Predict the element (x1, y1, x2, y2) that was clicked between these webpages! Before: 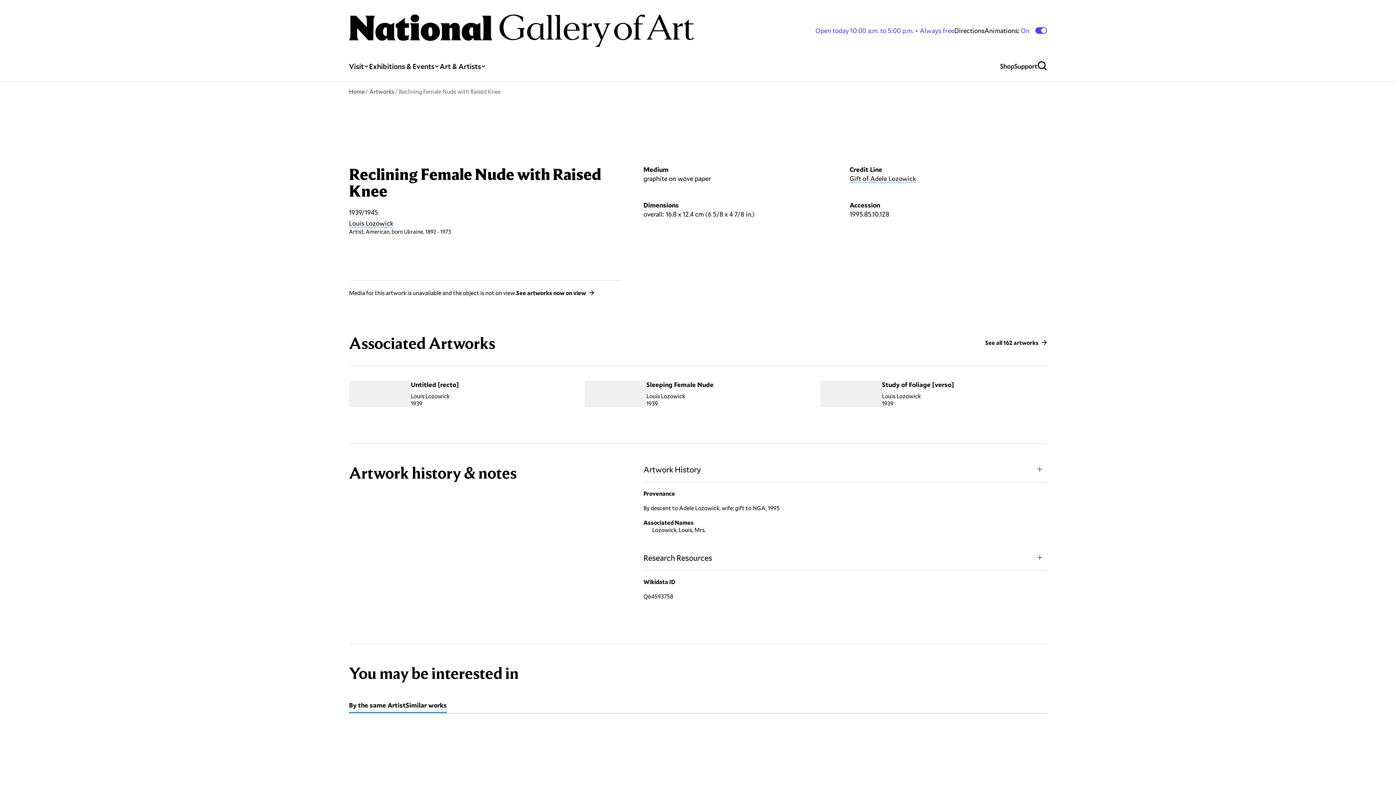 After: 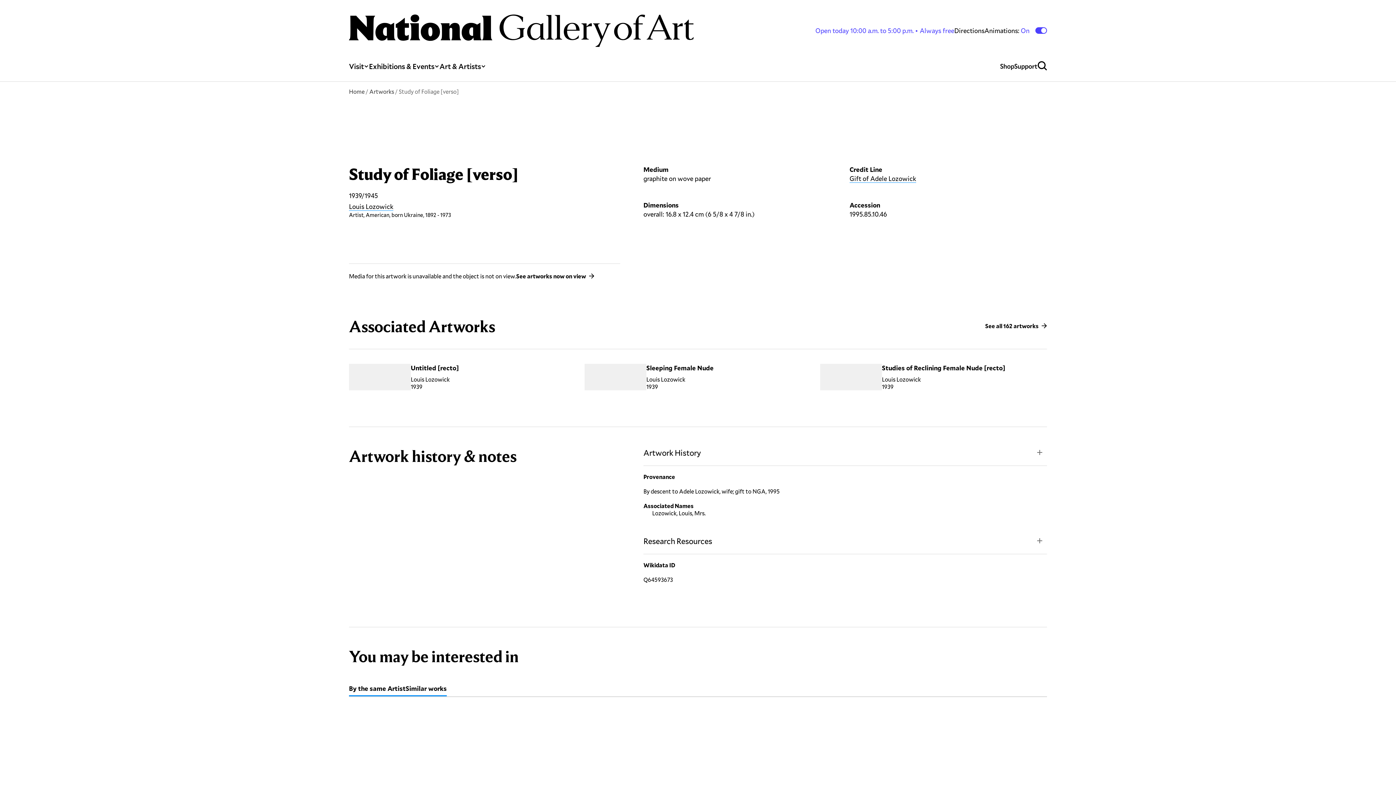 Action: bbox: (882, 380, 954, 389) label: Study of Foliage [verso]